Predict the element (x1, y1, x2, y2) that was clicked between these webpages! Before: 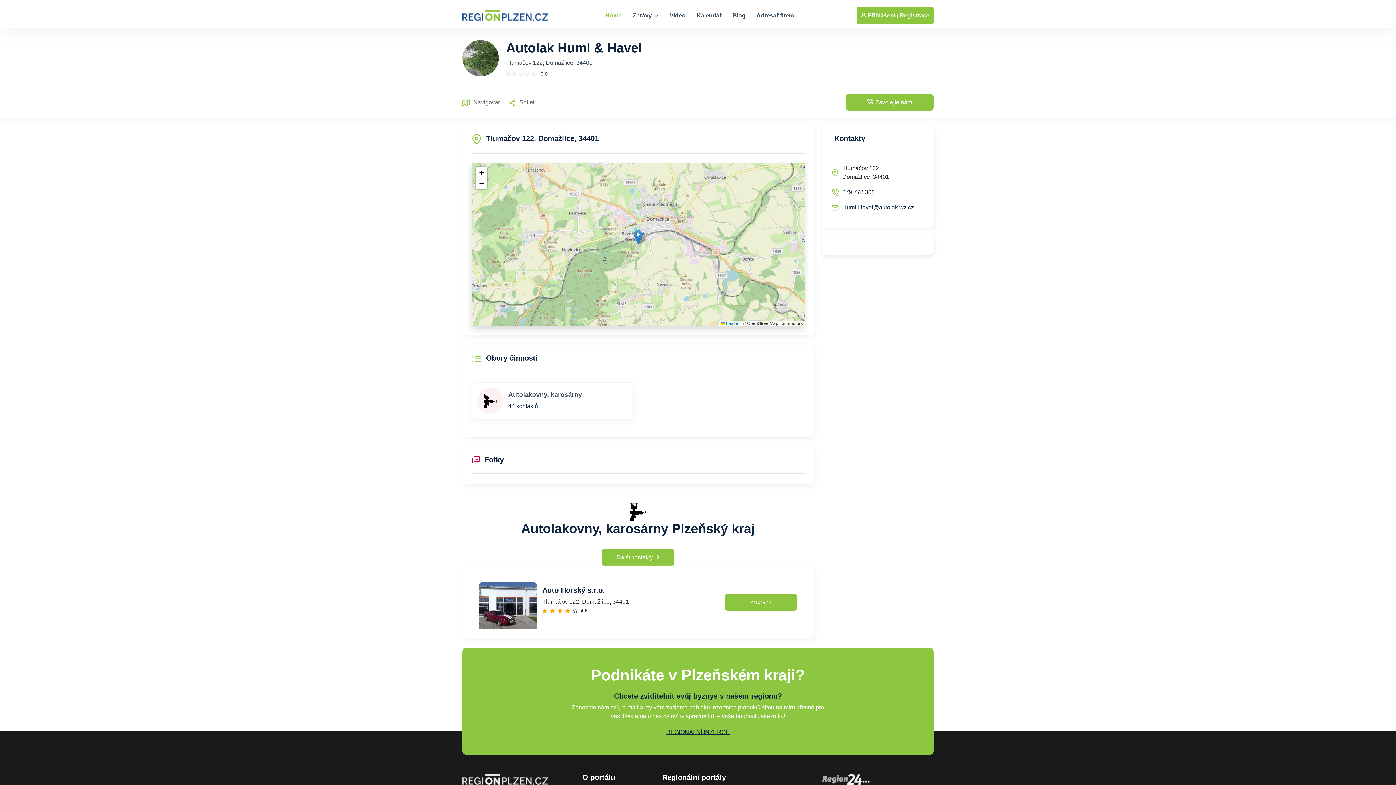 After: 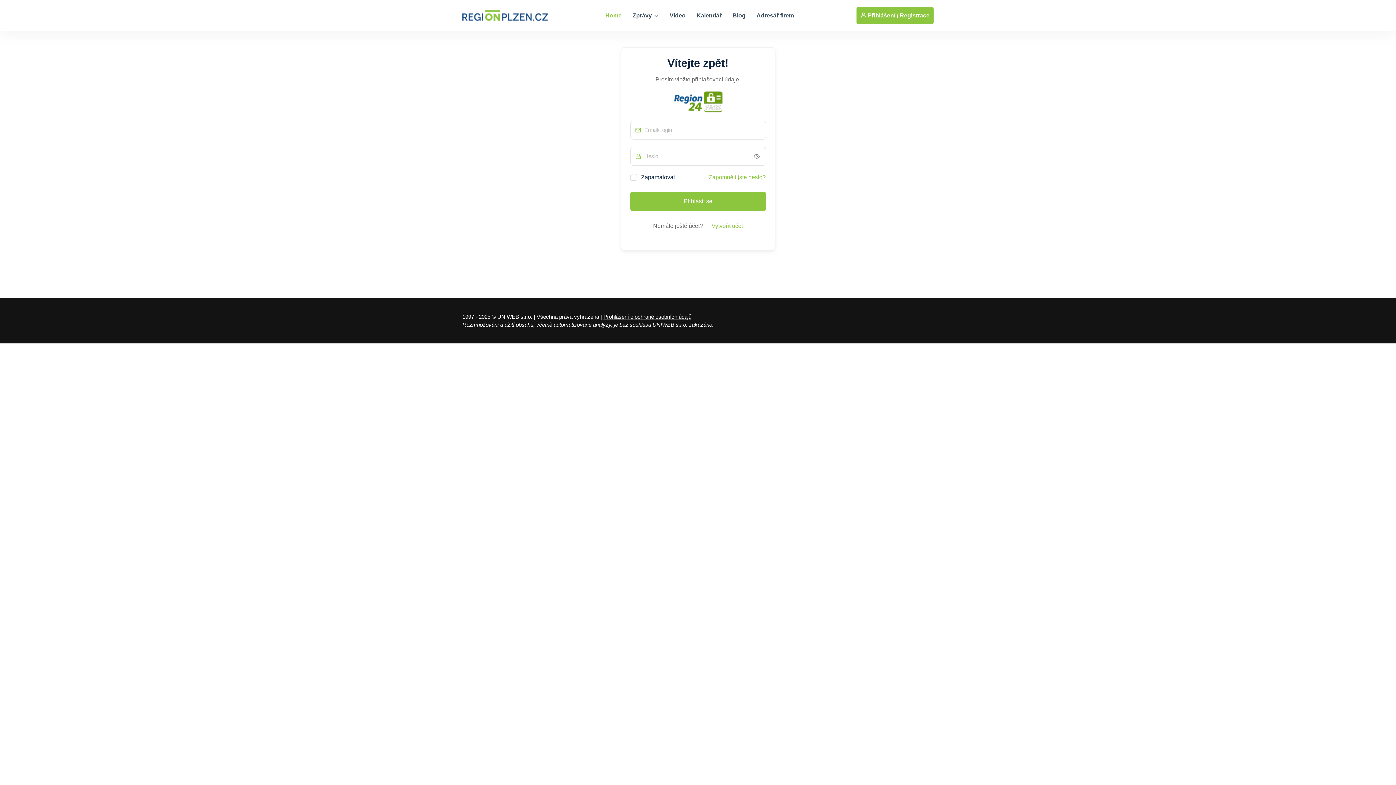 Action: label:  Přihlášení / bbox: (860, 11, 898, 19)